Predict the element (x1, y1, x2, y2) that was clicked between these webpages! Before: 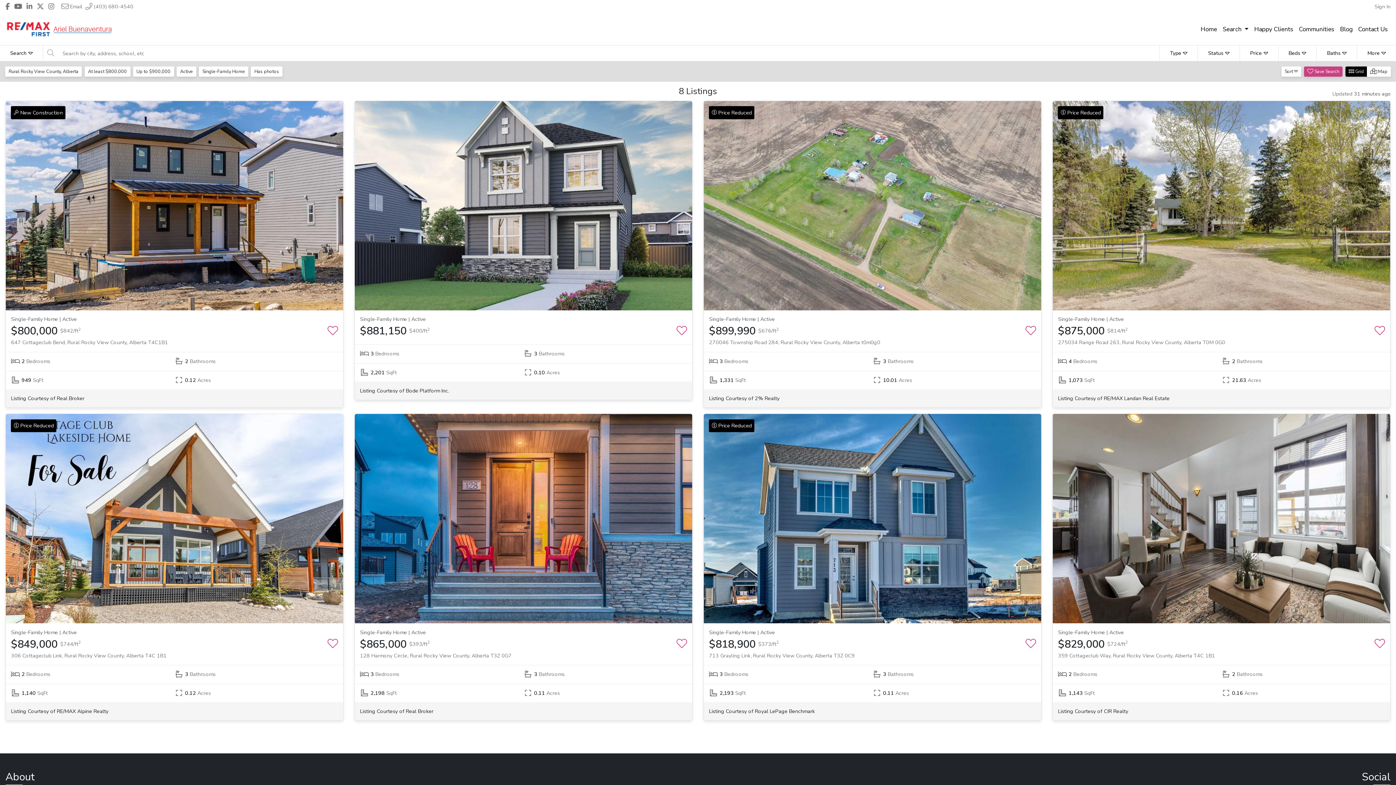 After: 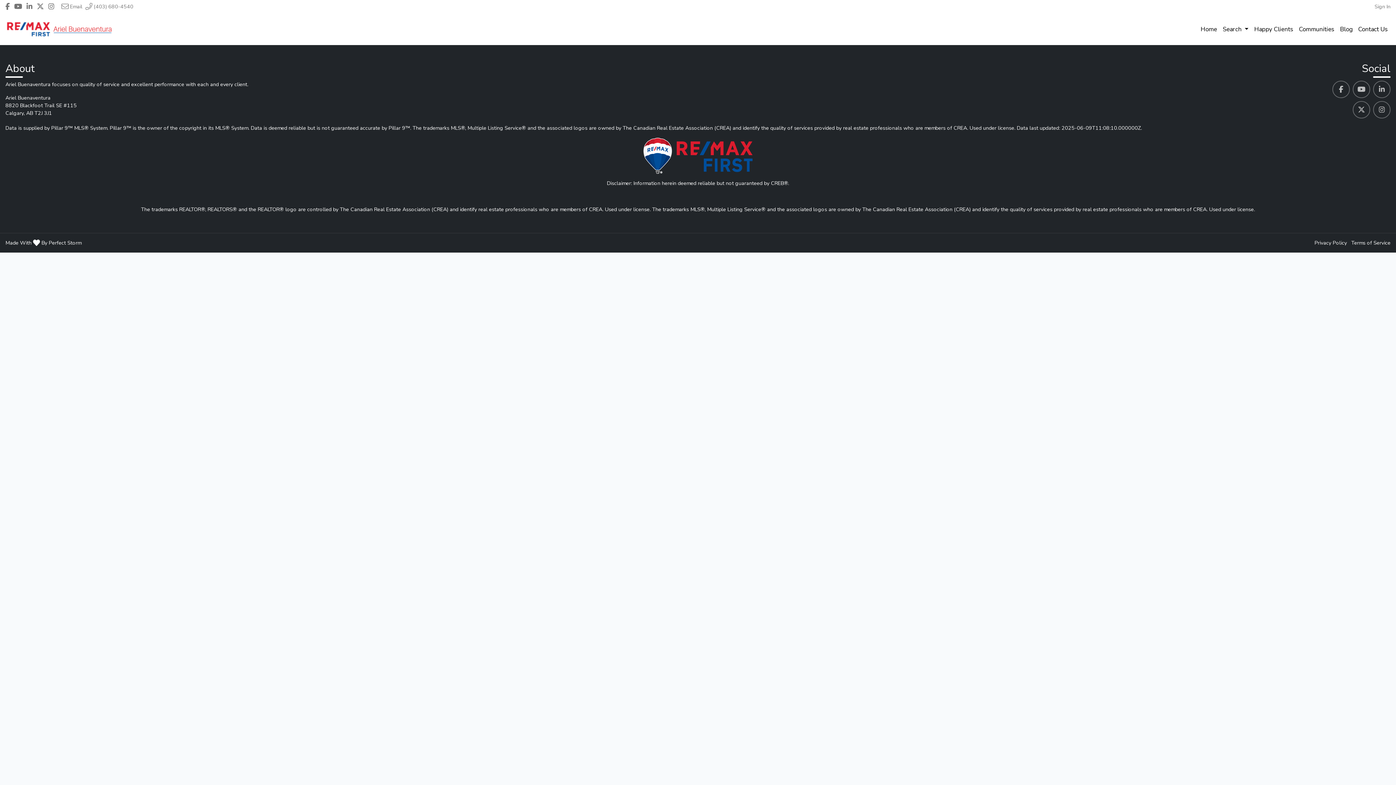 Action: bbox: (704, 101, 1041, 310)